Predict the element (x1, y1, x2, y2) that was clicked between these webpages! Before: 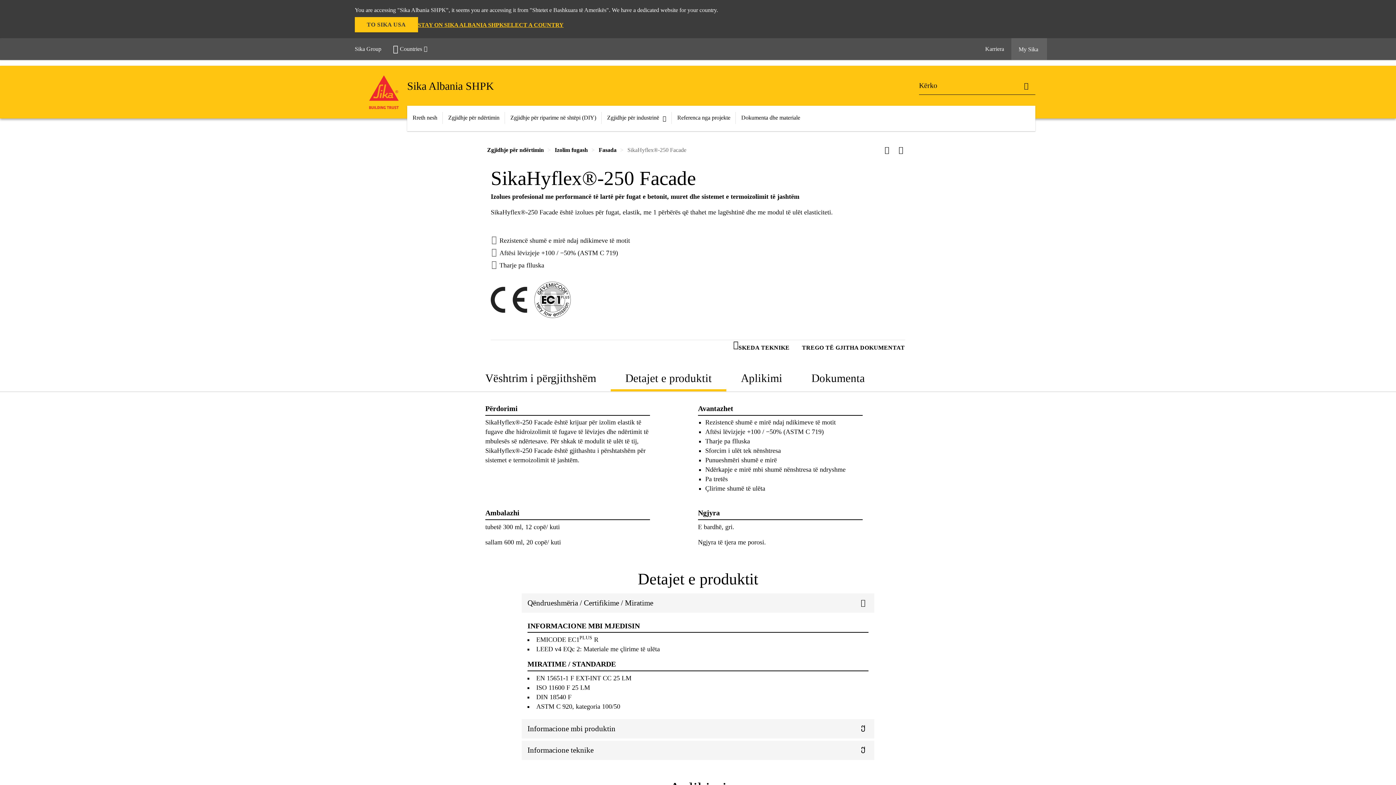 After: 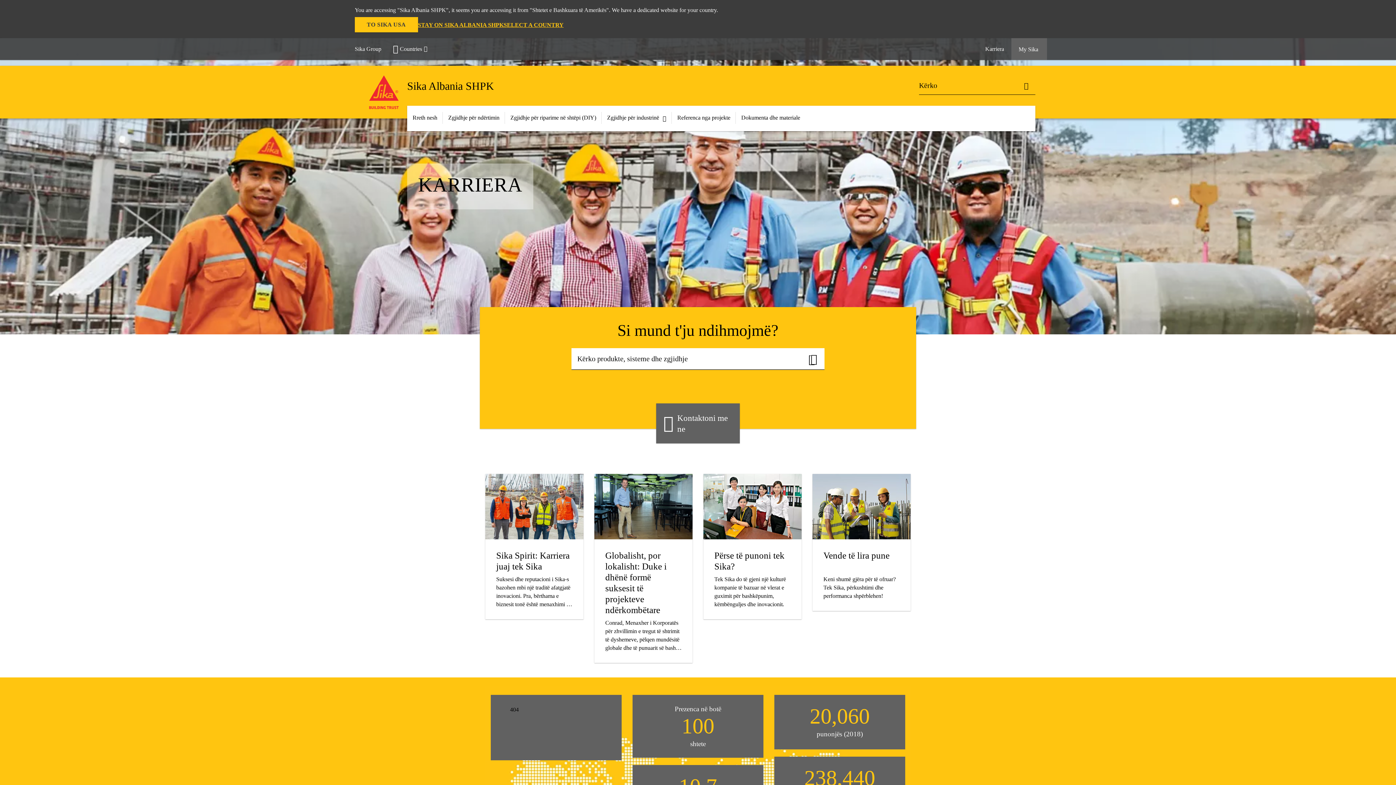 Action: bbox: (978, 38, 1011, 60) label: Karriera